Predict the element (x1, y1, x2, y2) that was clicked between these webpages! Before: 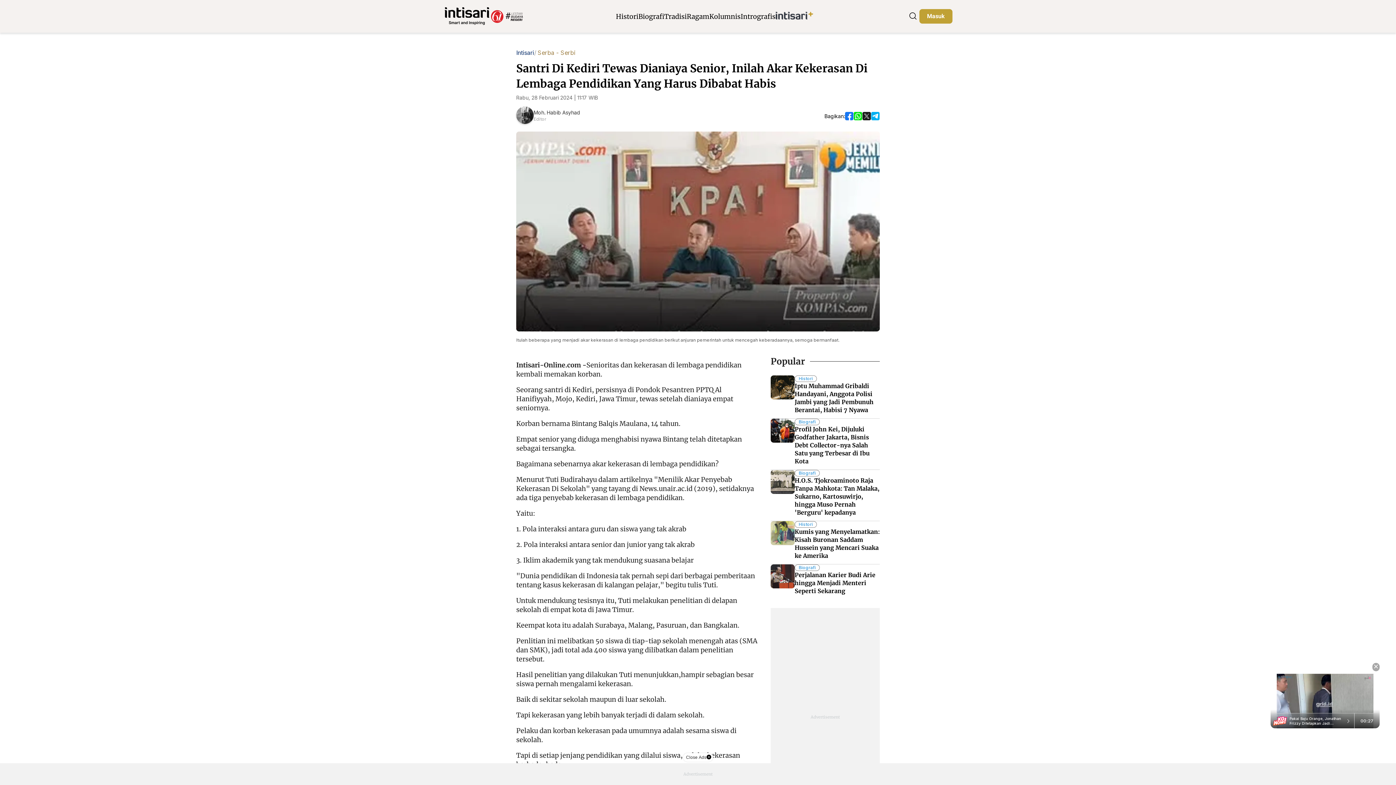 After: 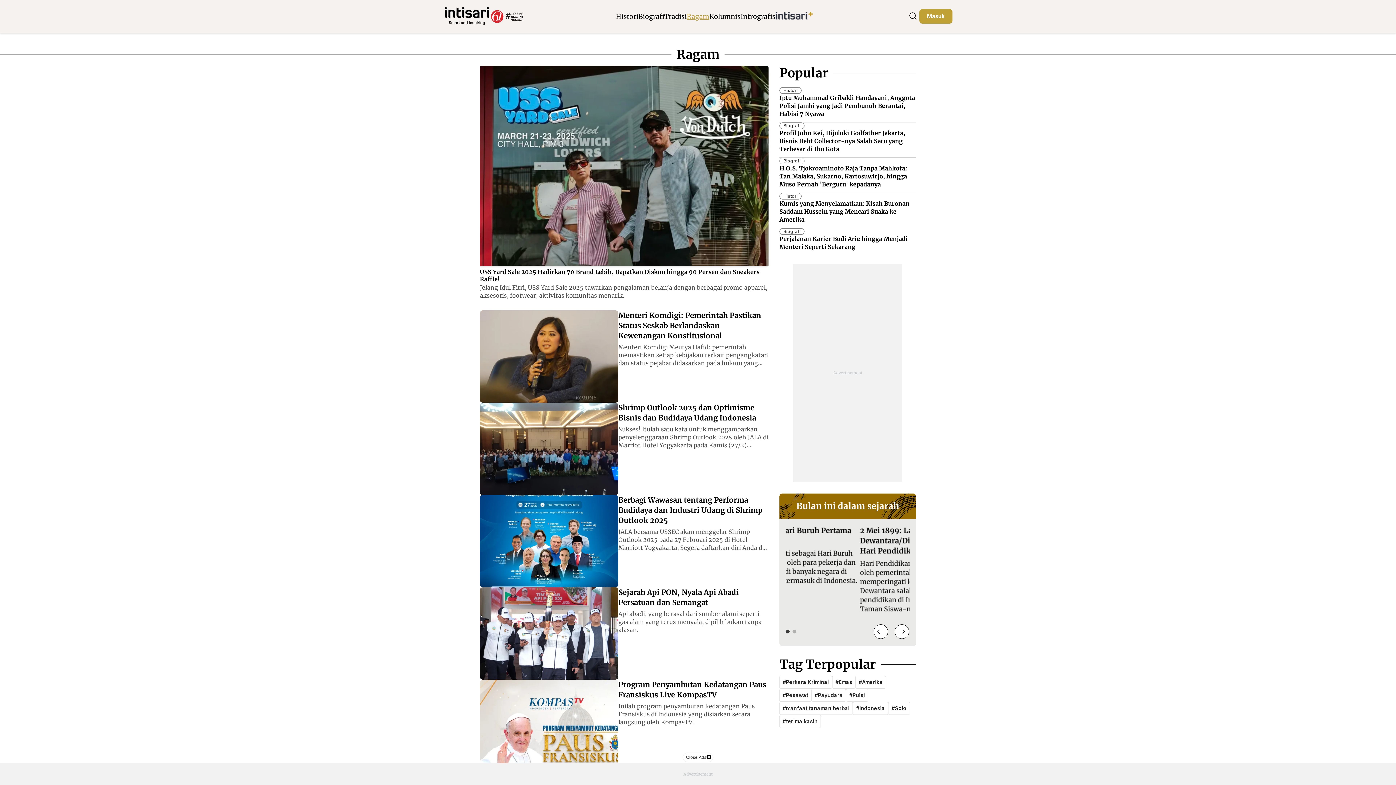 Action: bbox: (537, 49, 575, 56) label: Serba - Serbi